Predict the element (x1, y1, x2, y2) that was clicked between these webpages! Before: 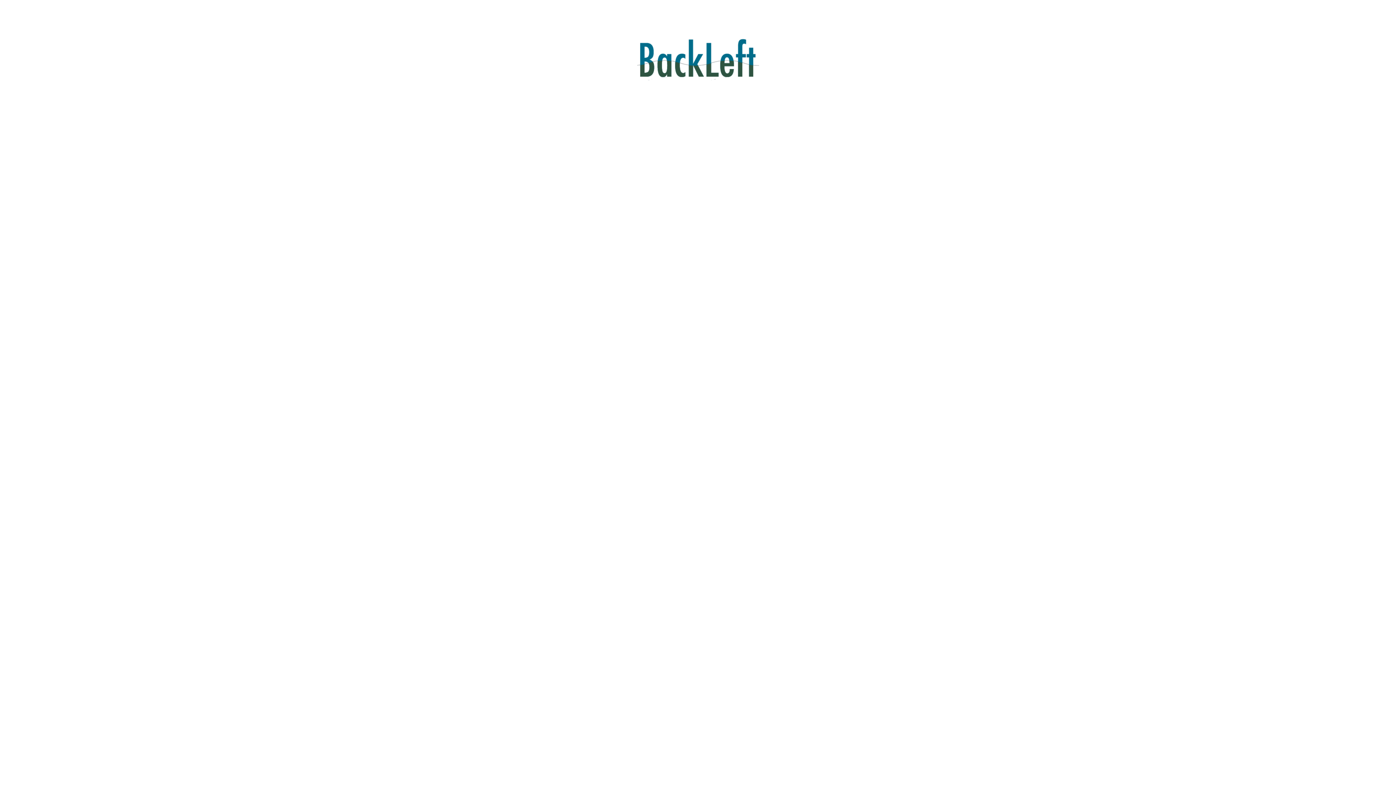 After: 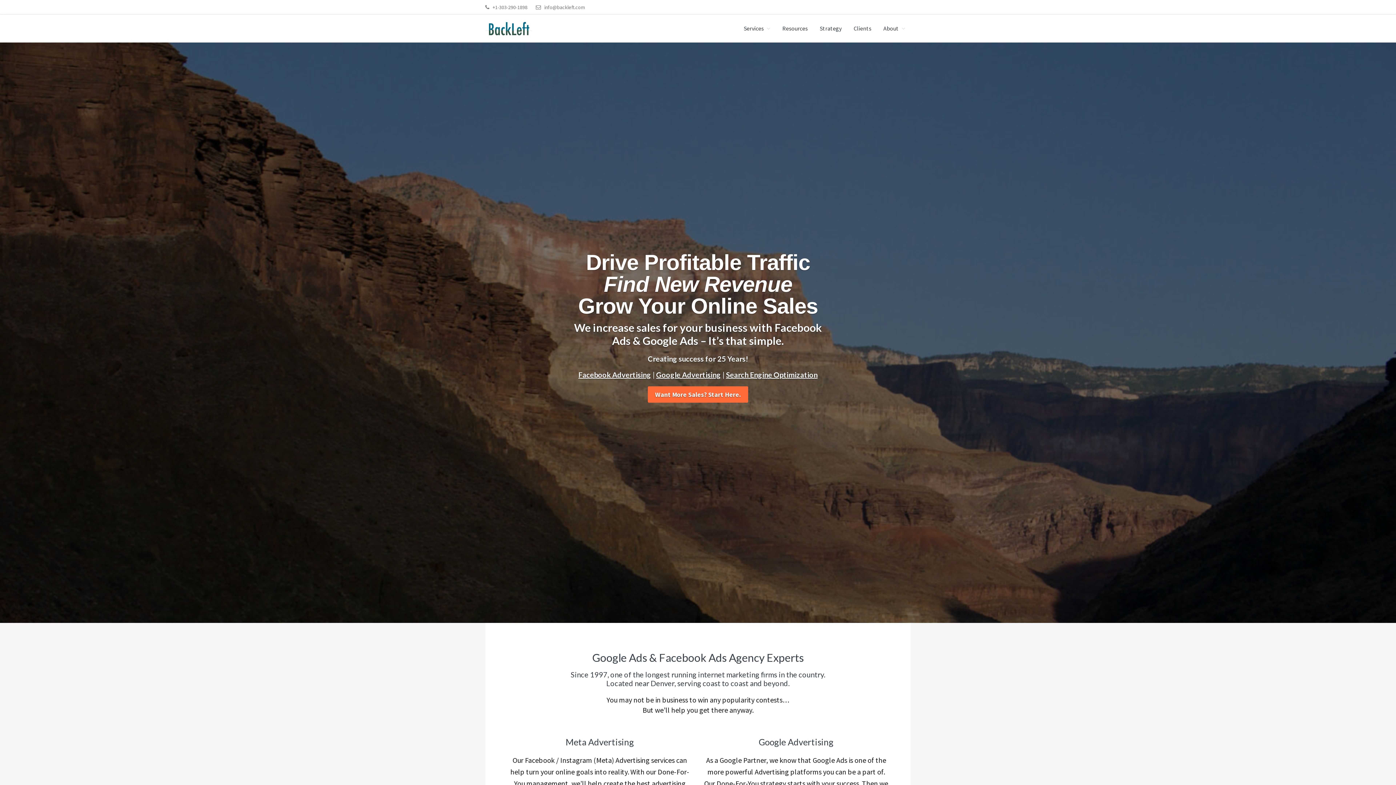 Action: bbox: (637, 75, 759, 81)